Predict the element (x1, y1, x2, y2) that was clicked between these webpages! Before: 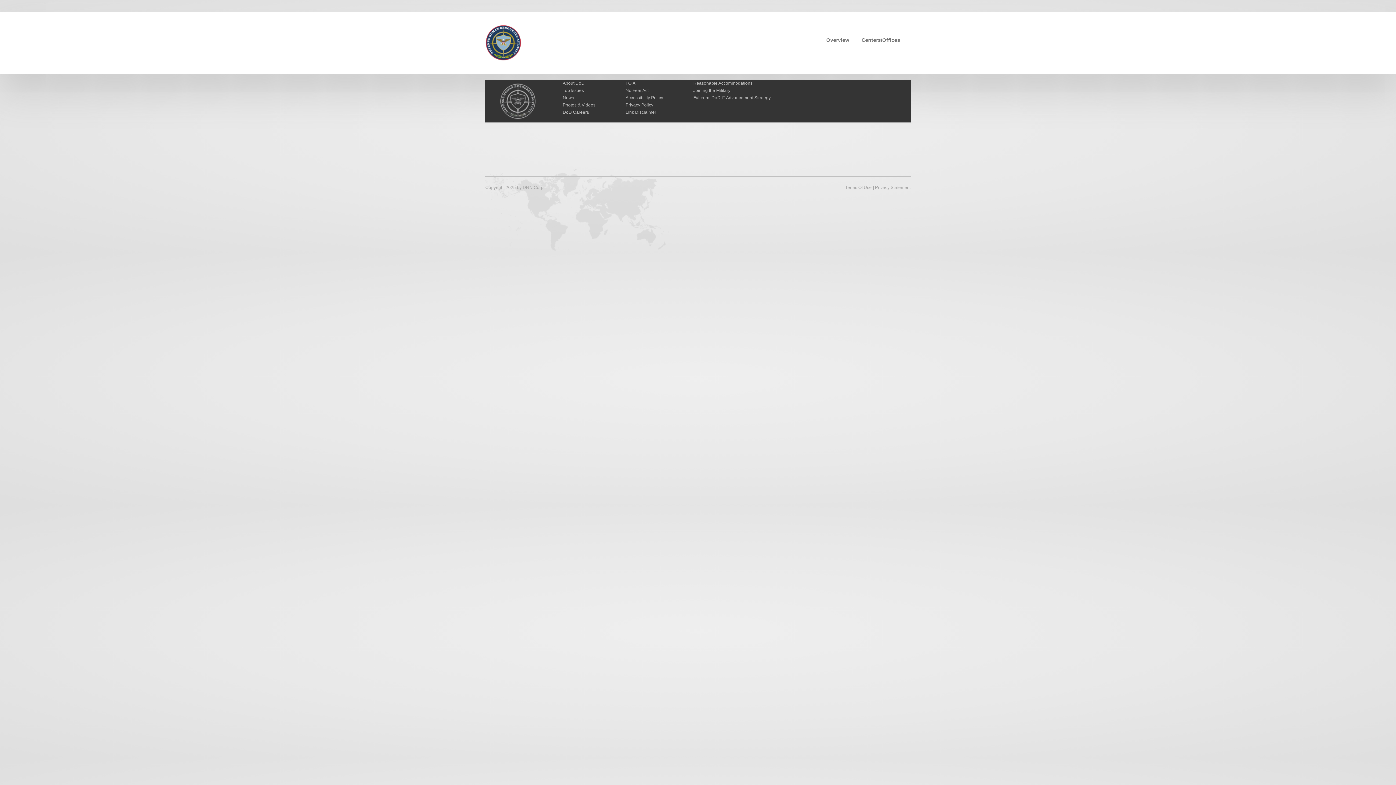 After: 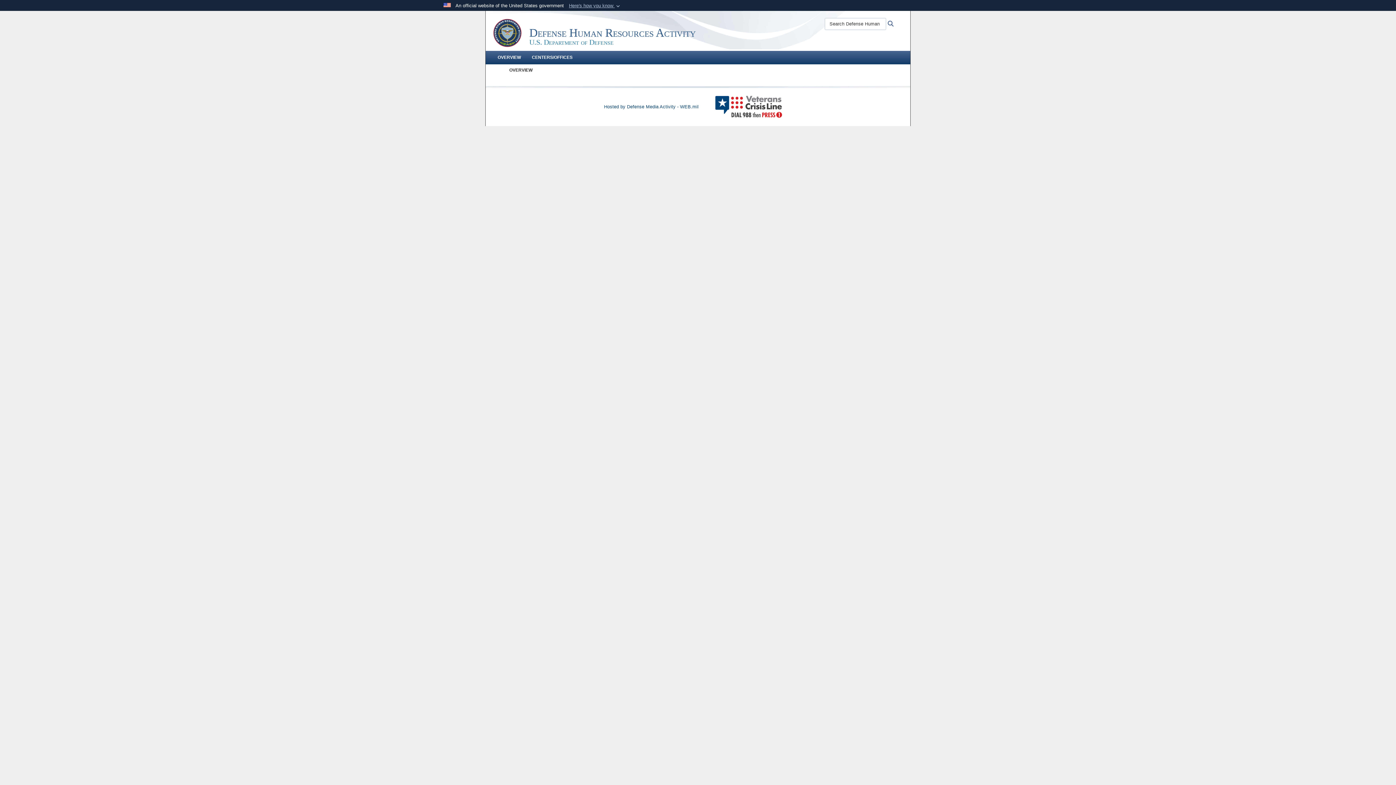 Action: bbox: (875, 185, 910, 190) label: Privacy Statement